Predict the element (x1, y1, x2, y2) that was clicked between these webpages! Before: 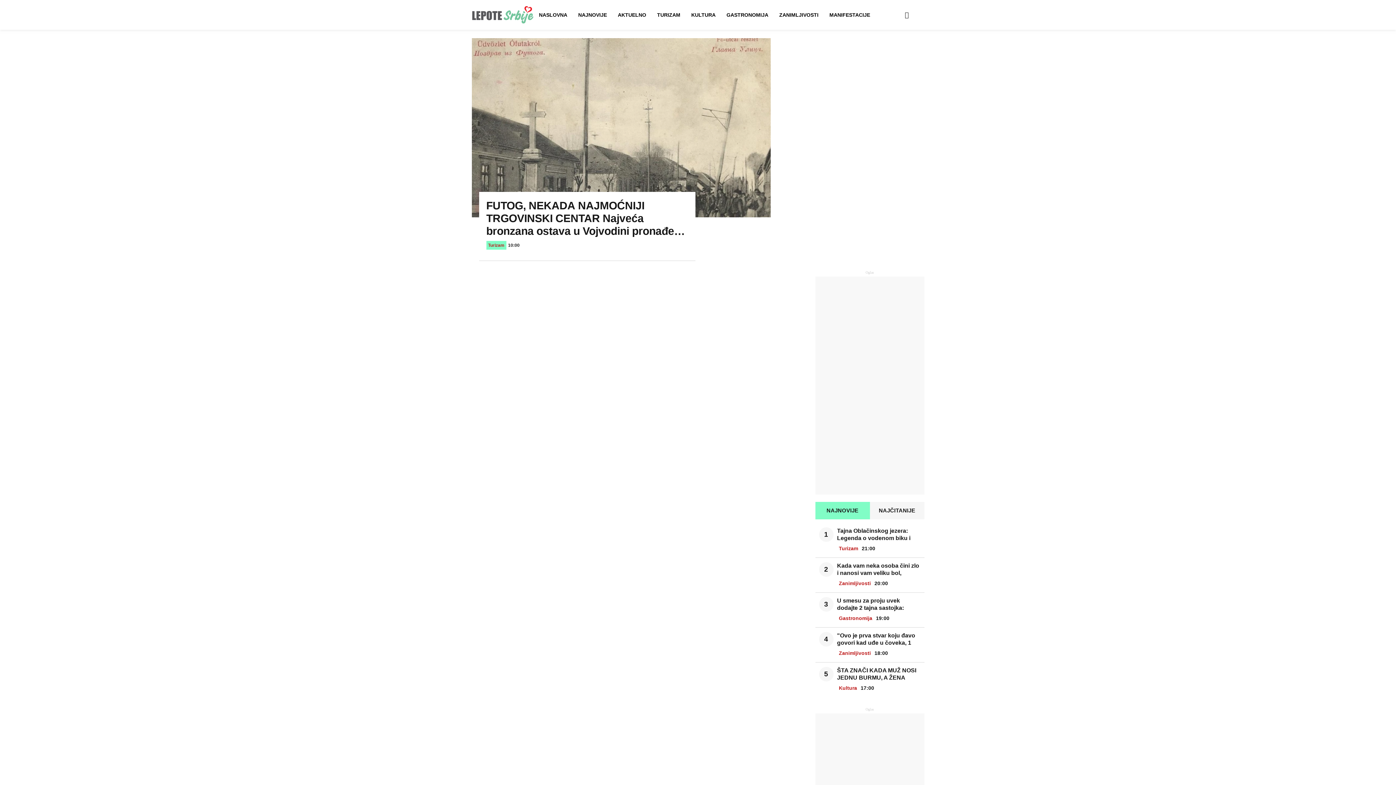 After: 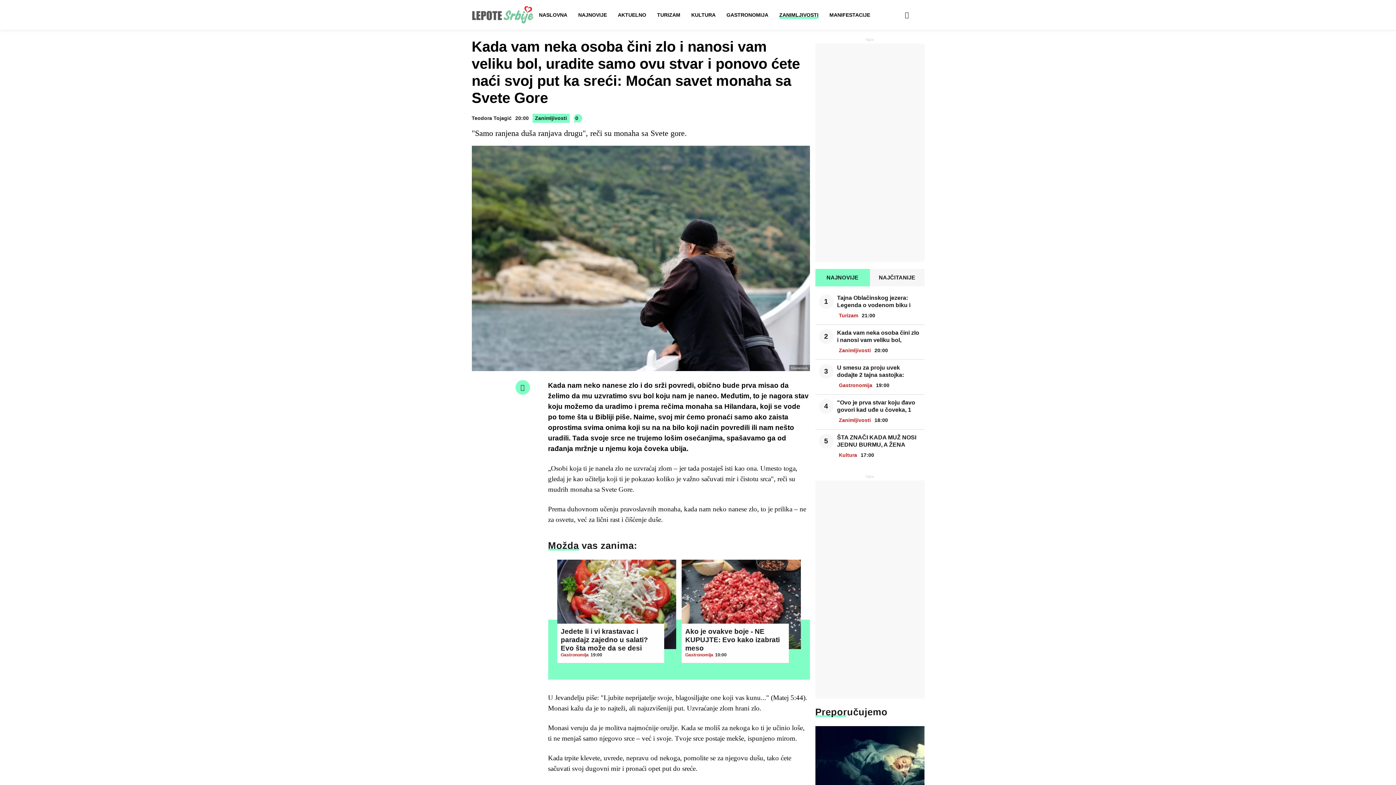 Action: bbox: (837, 562, 919, 577) label: Kada vam neka osoba čini zlo i nanosi vam veliku bol, uradite samo ovu stvar i ponovo ćete naći svoj put ka sreći: Moćan savet monaha sa Svete Gore